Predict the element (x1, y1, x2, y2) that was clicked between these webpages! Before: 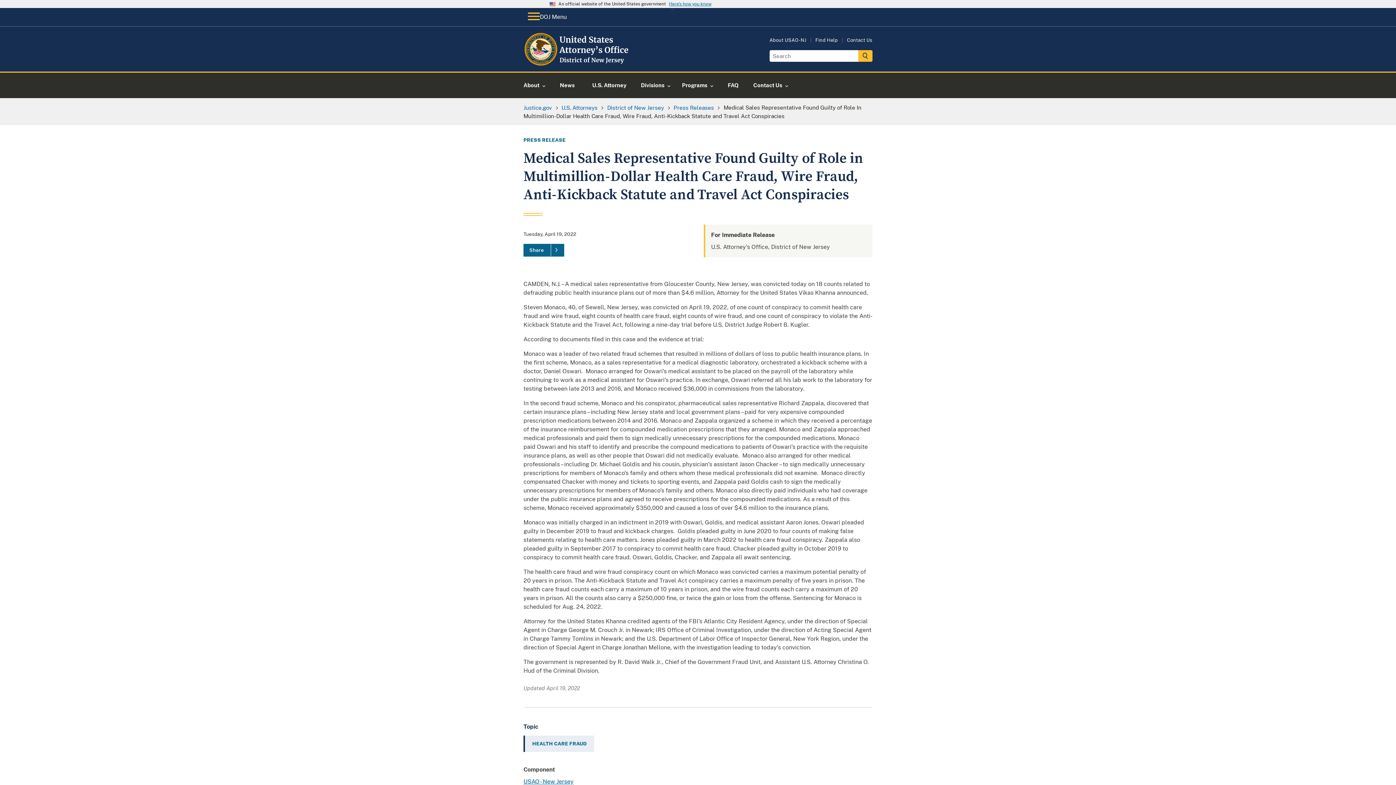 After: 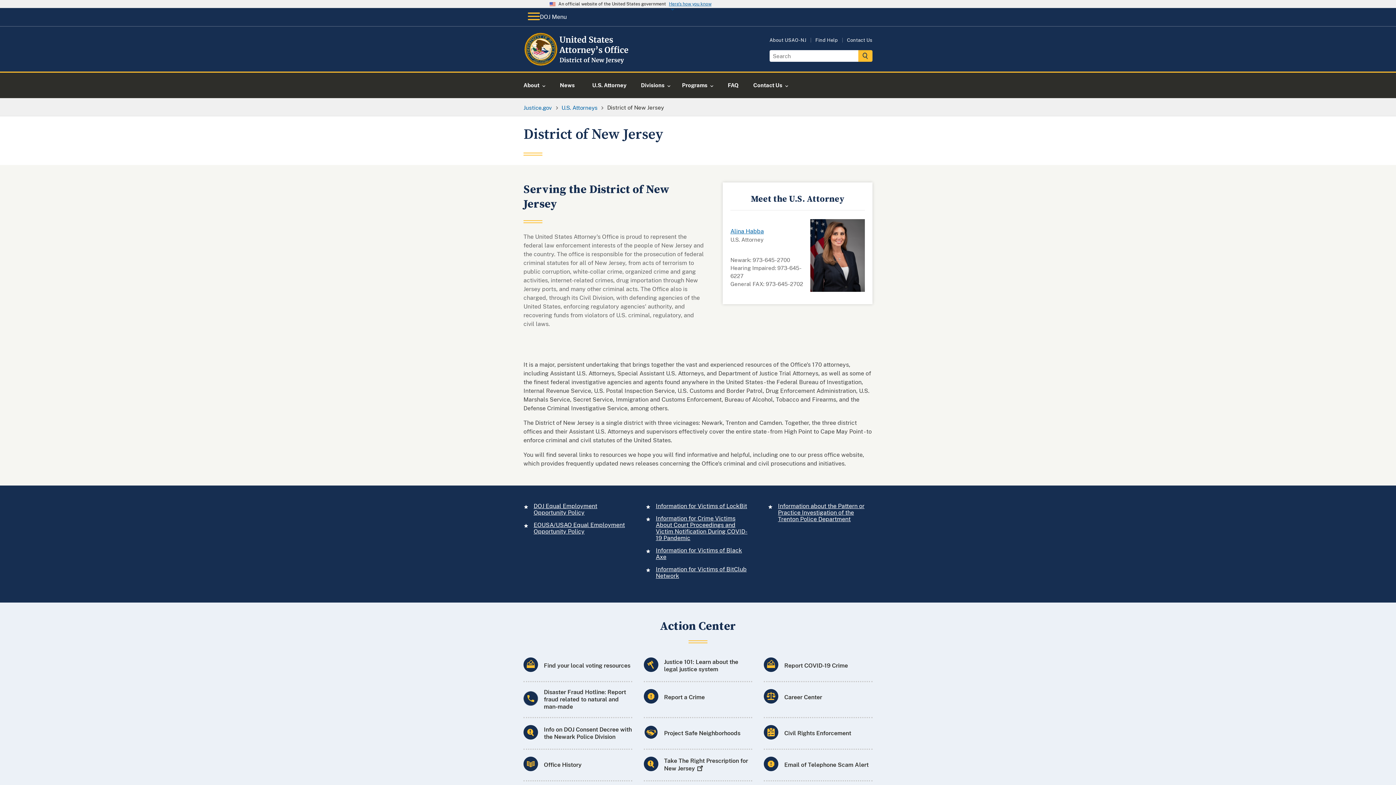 Action: label: Home bbox: (523, 56, 632, 69)